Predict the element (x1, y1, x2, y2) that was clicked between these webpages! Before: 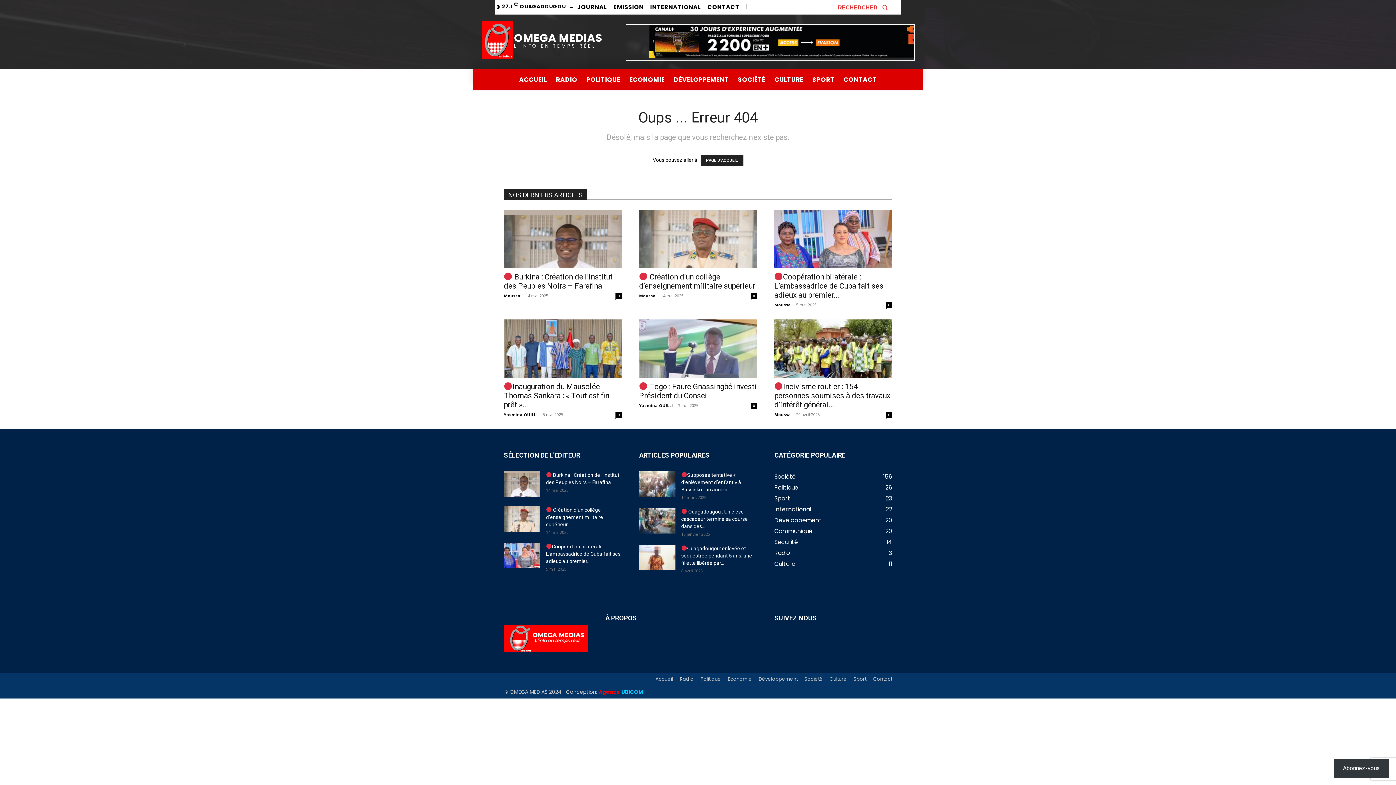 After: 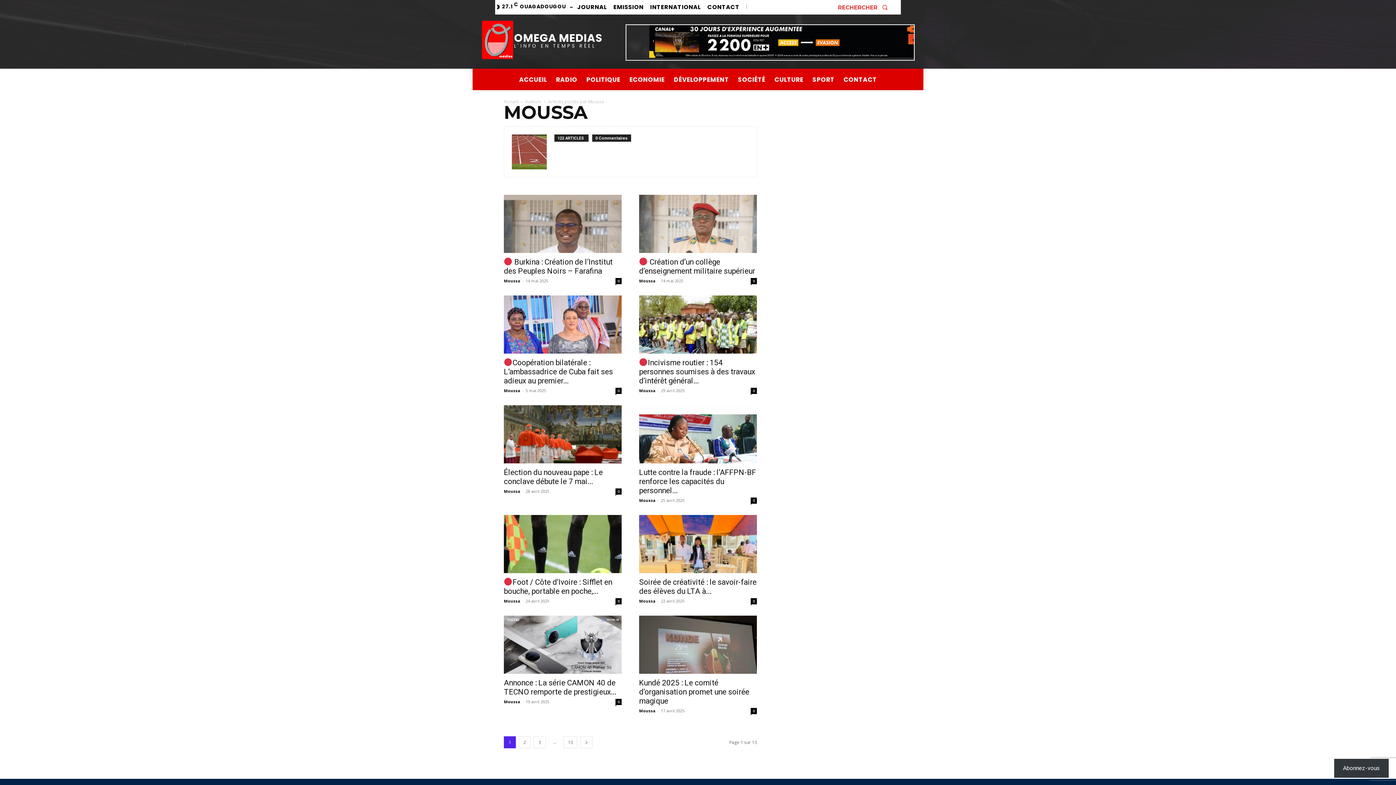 Action: label: Moussa bbox: (774, 411, 791, 417)